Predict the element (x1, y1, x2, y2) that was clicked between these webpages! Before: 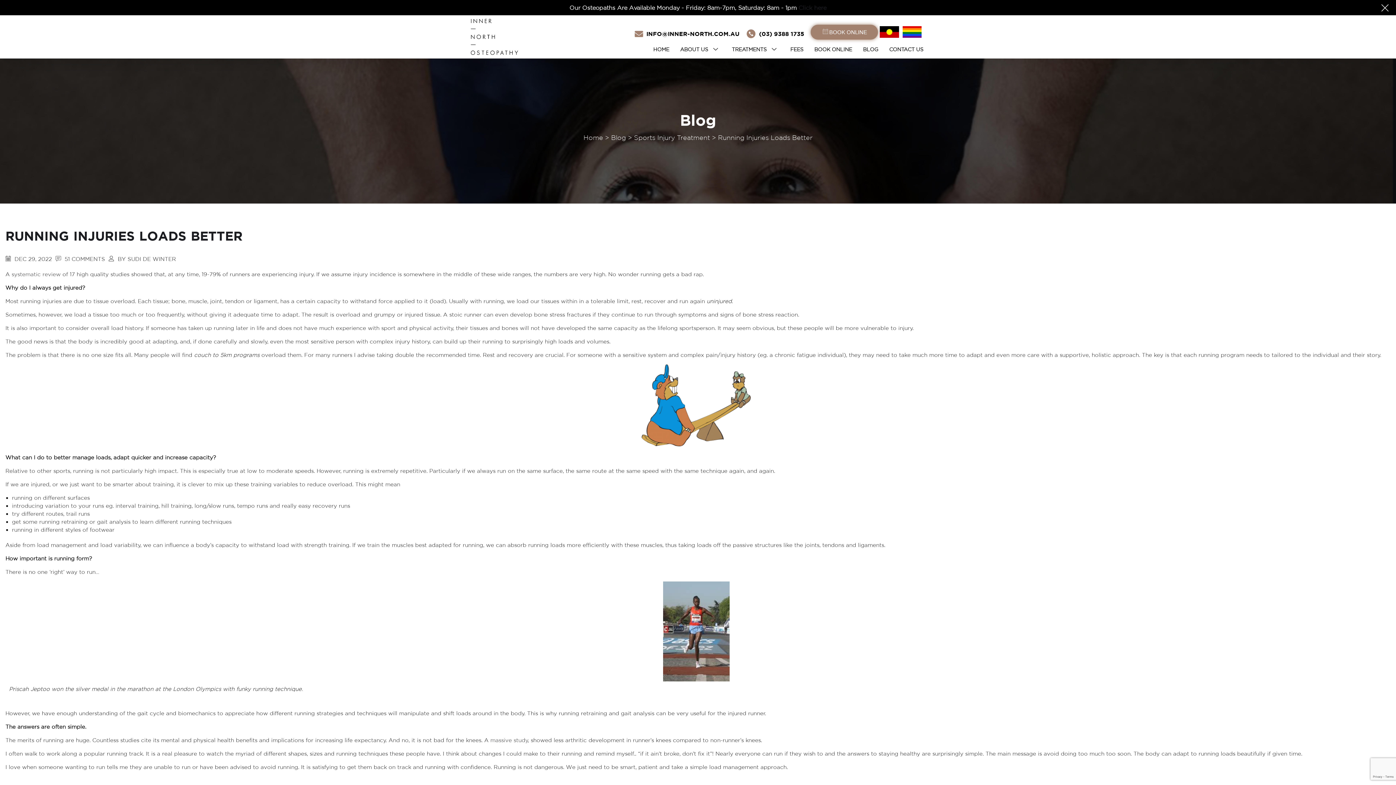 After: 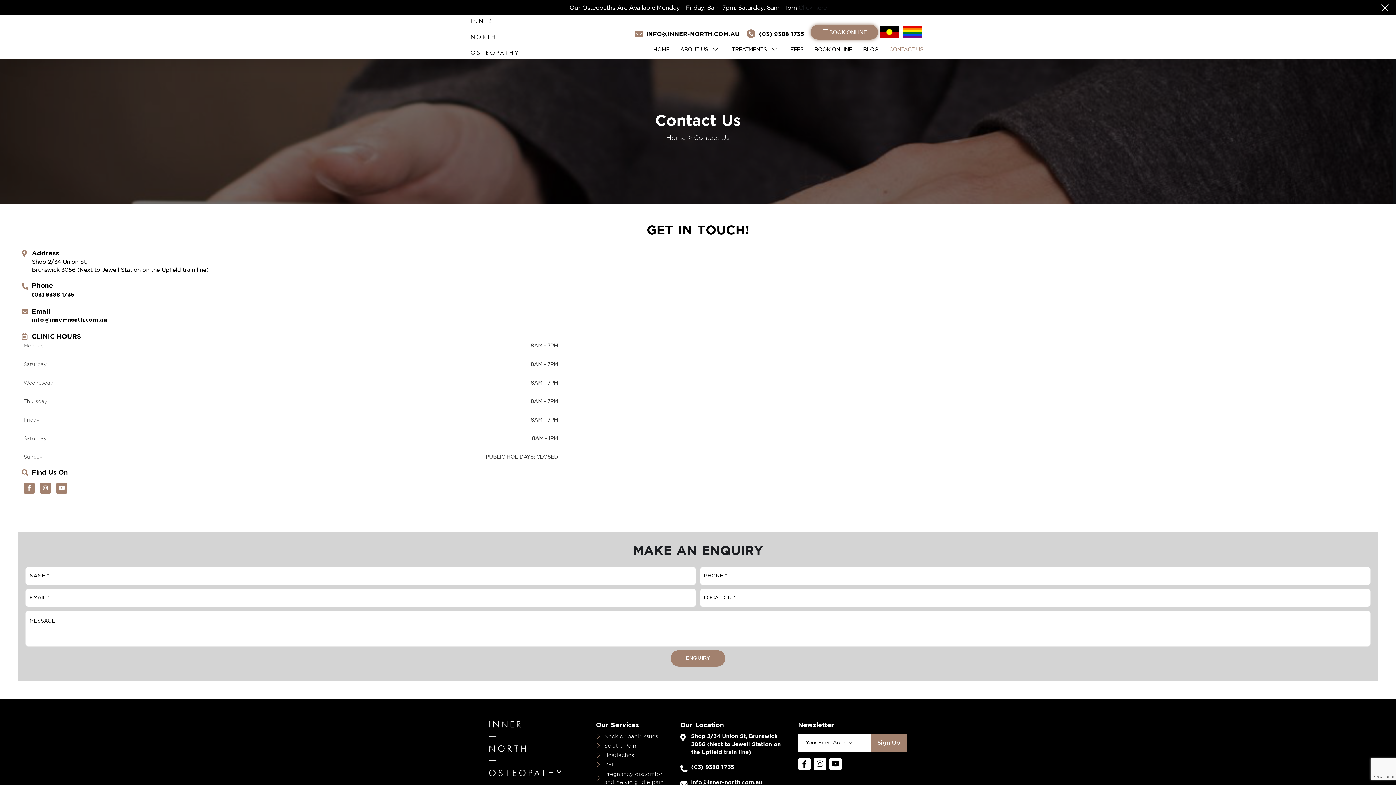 Action: bbox: (883, 40, 929, 58) label: CONTACT US